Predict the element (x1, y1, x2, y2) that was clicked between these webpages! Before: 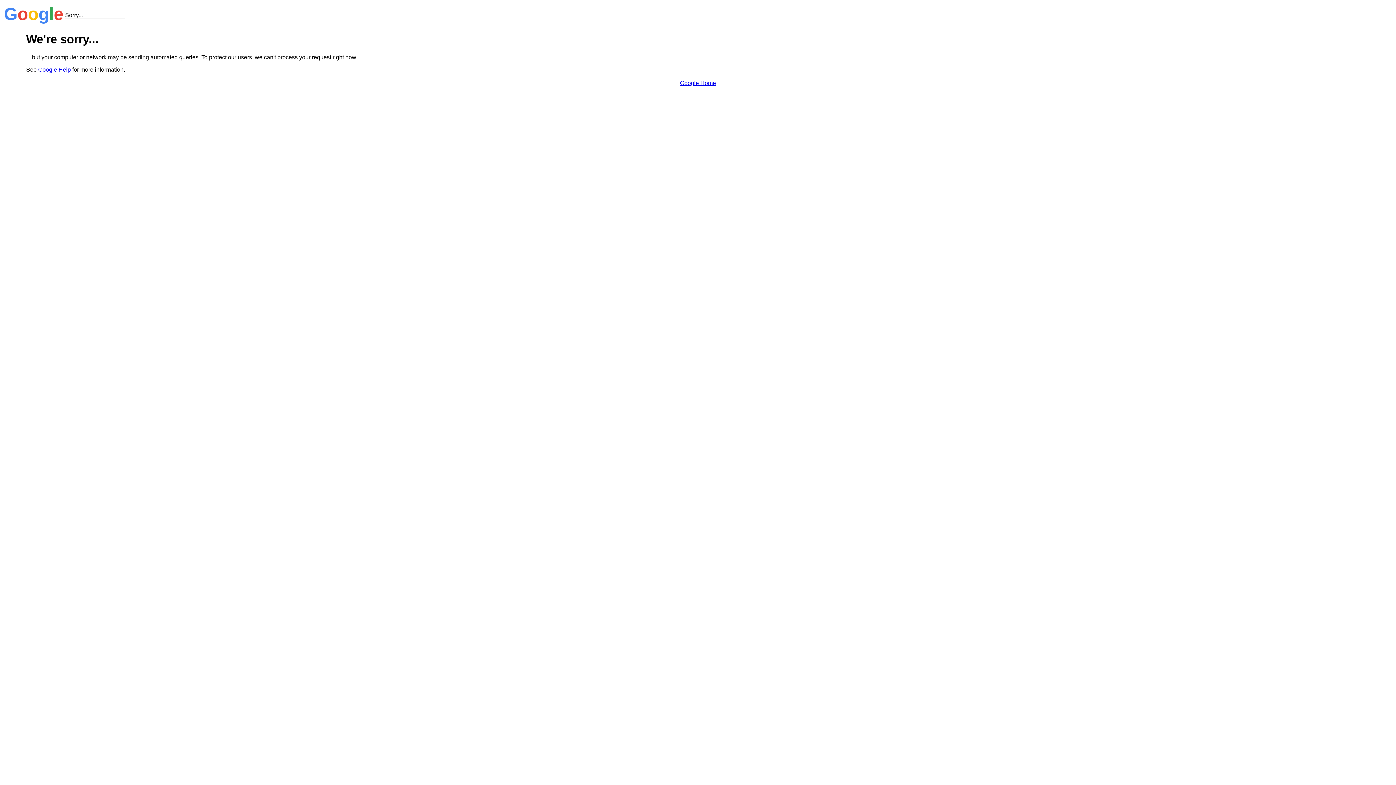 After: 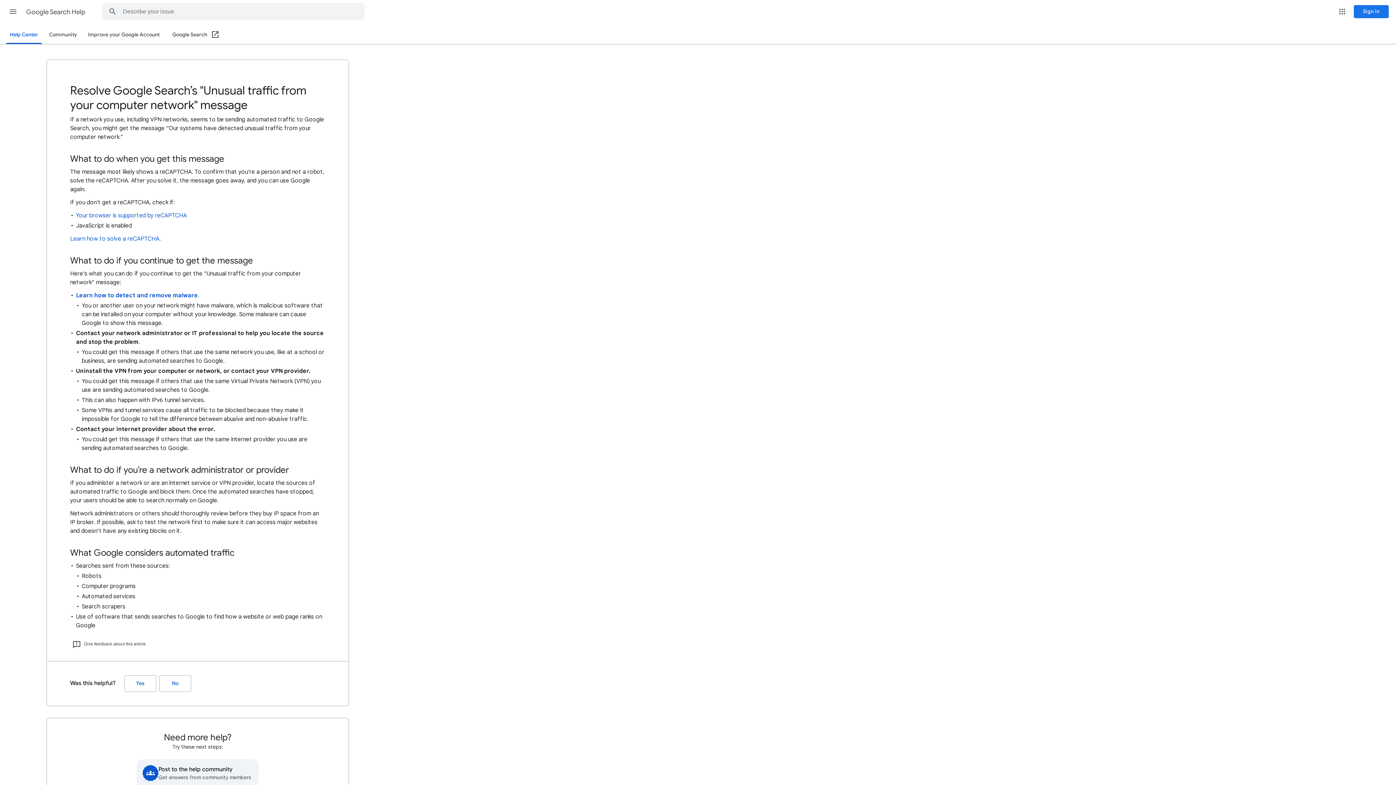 Action: bbox: (38, 66, 70, 72) label: Google Help